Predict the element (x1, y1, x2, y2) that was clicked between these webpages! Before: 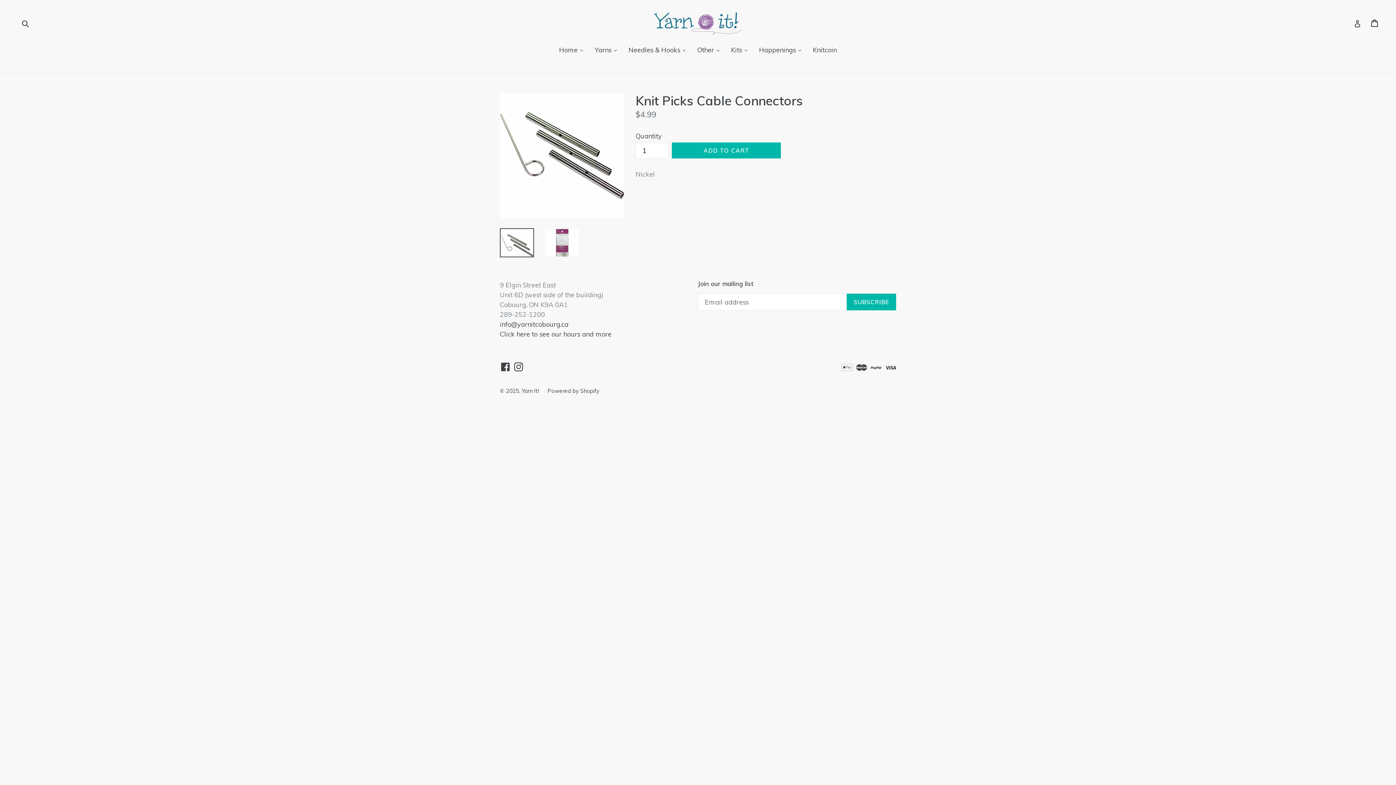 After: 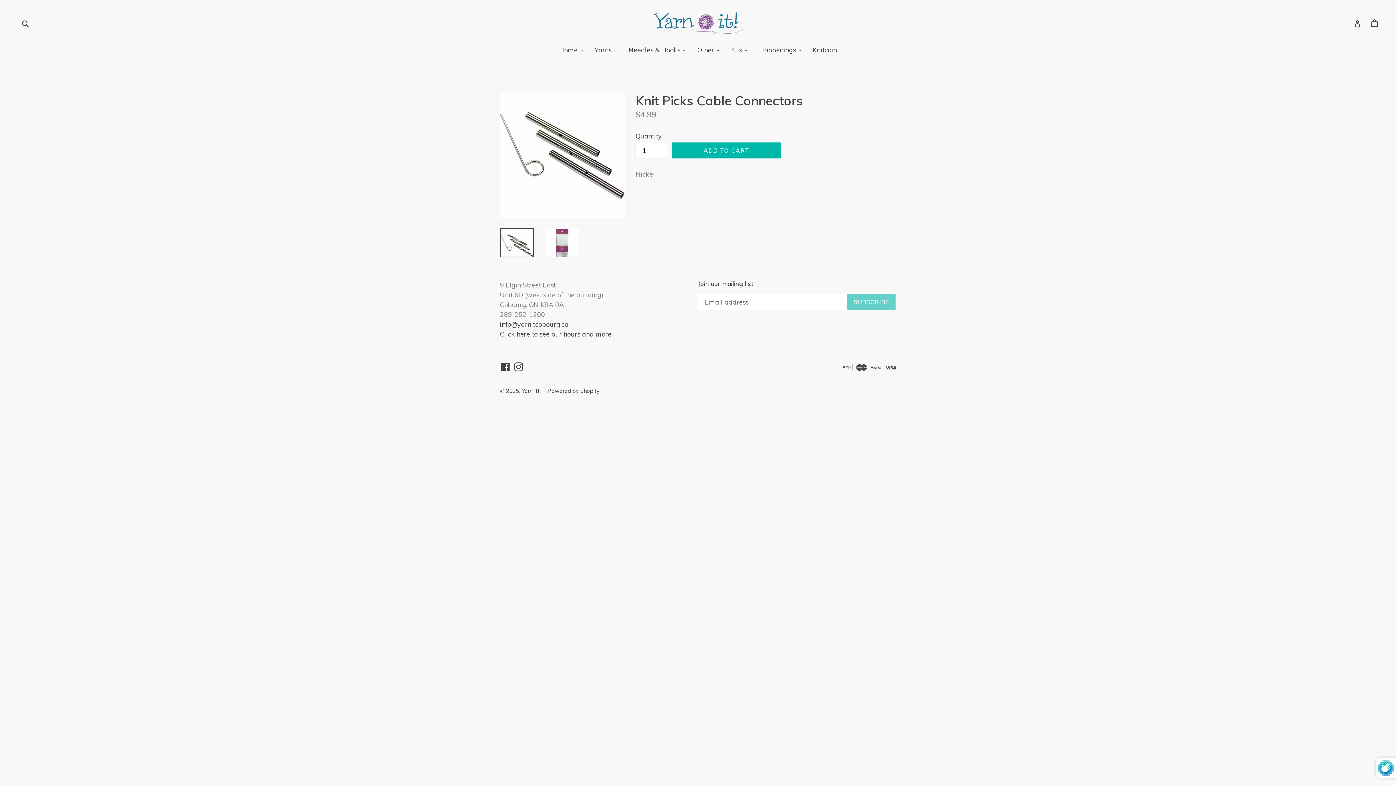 Action: bbox: (846, 293, 896, 310) label: SUBSCRIBE